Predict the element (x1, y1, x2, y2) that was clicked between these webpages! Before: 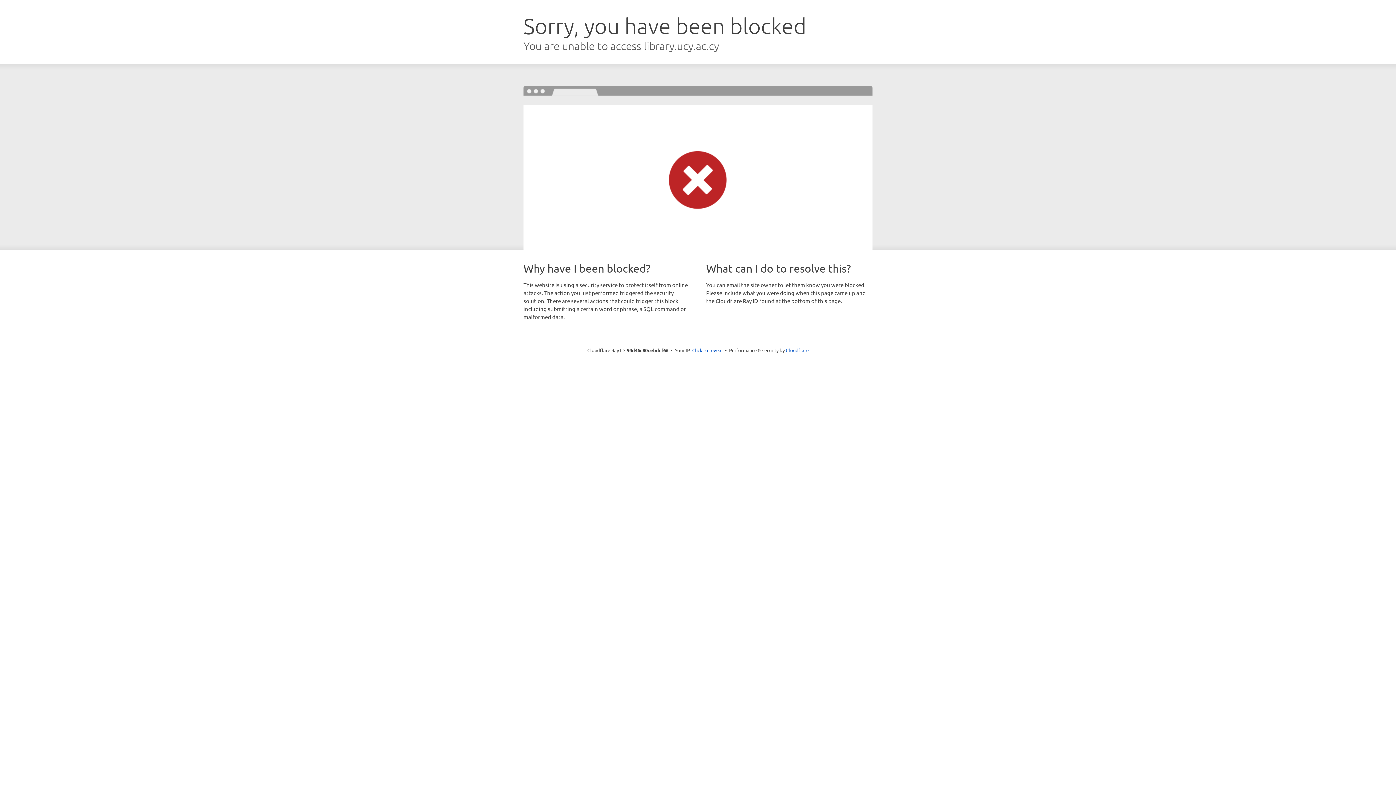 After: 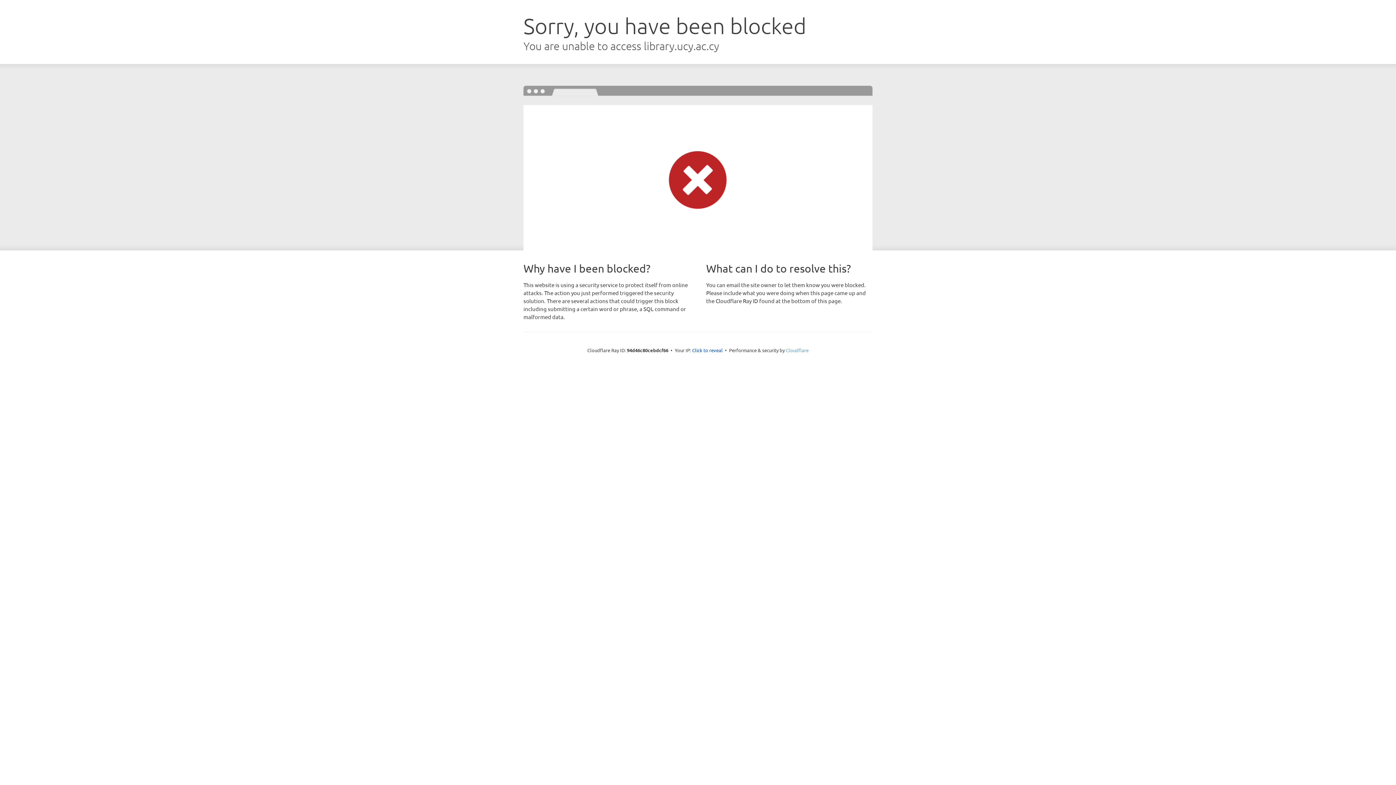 Action: bbox: (786, 347, 808, 353) label: Cloudflare